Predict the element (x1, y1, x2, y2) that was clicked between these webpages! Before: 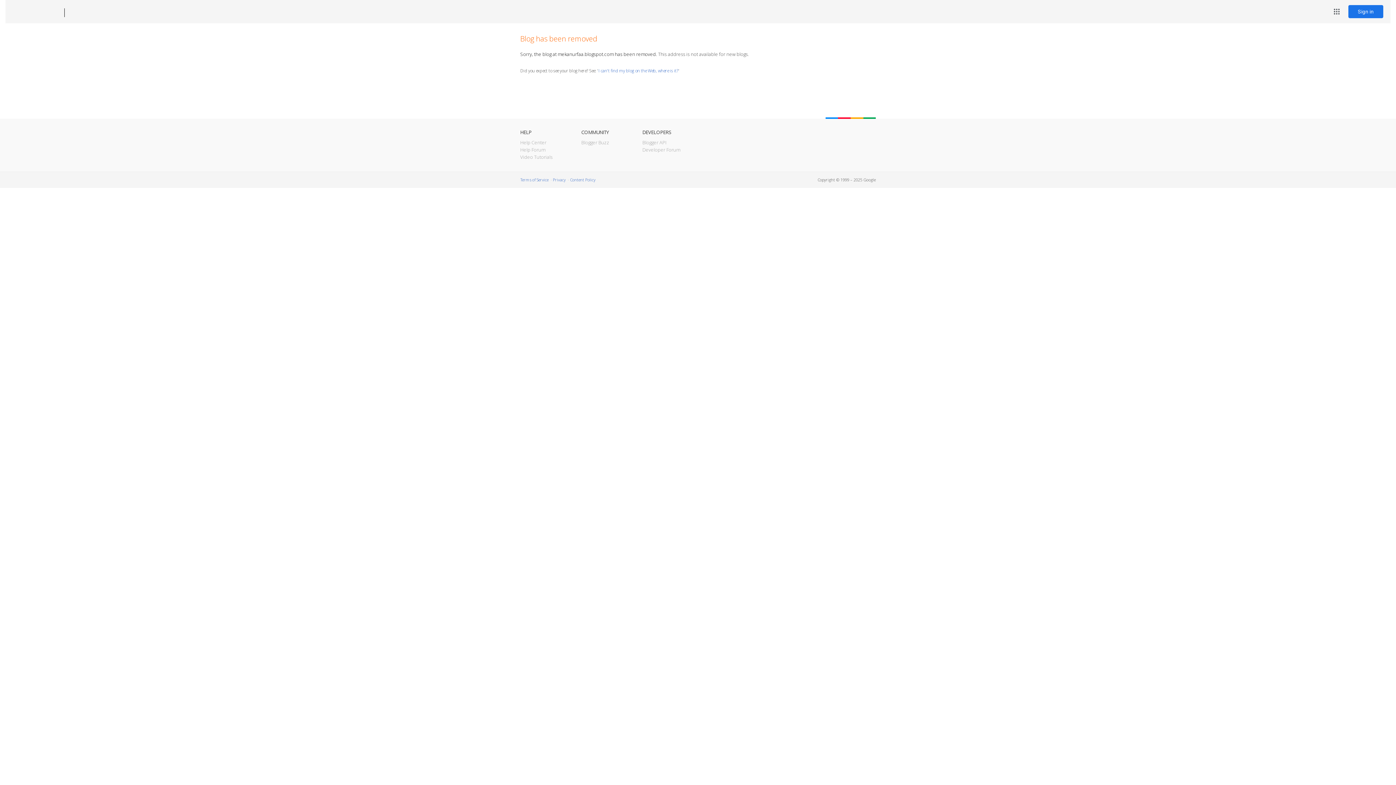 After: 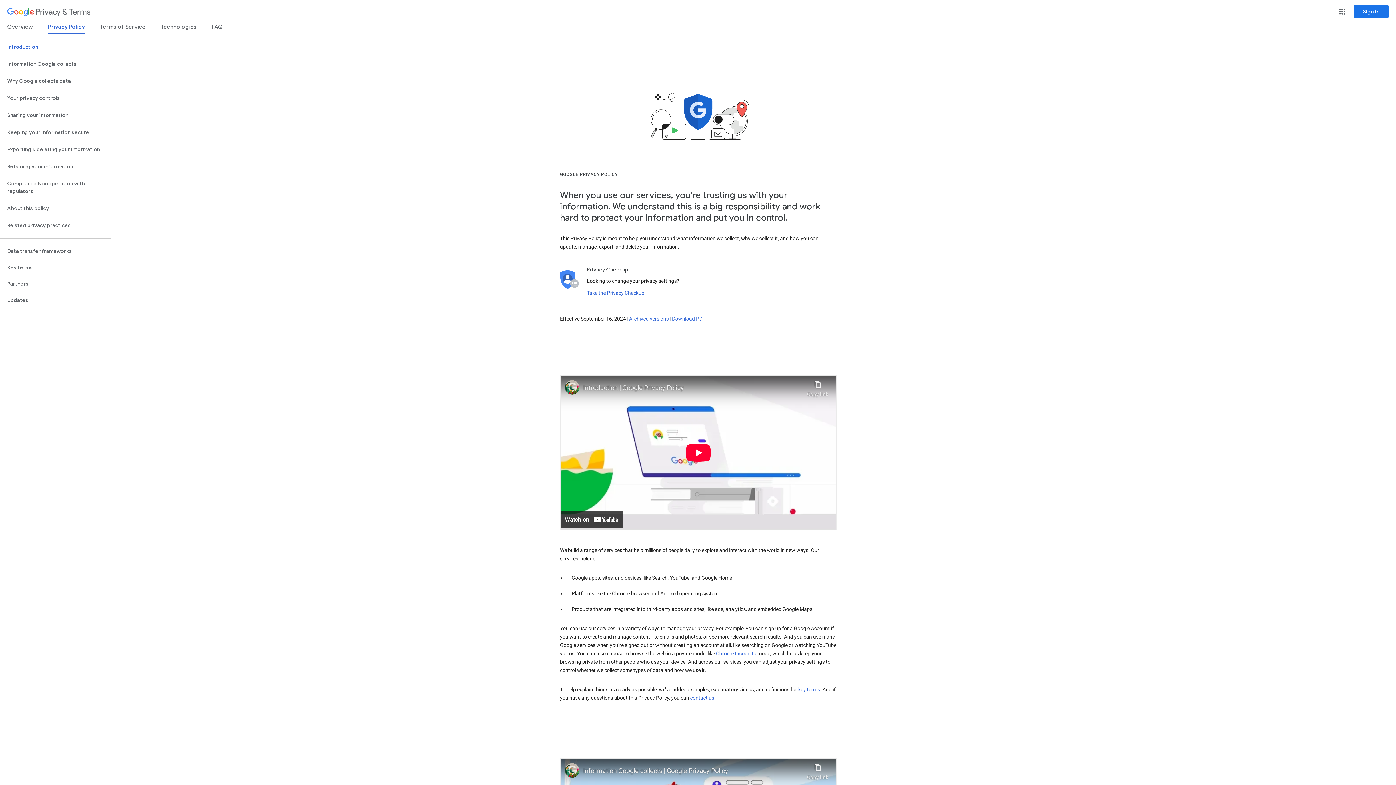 Action: label: Privacy bbox: (553, 177, 565, 182)